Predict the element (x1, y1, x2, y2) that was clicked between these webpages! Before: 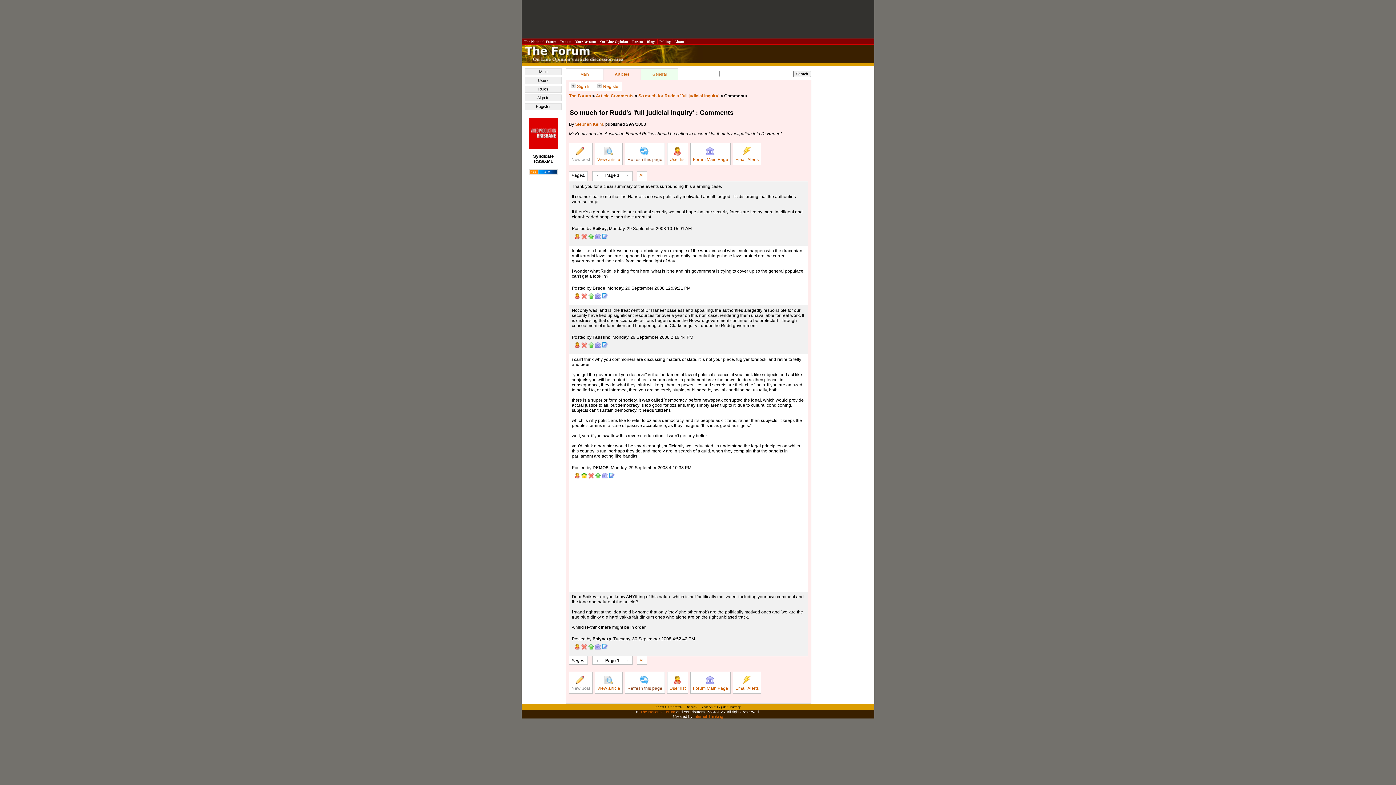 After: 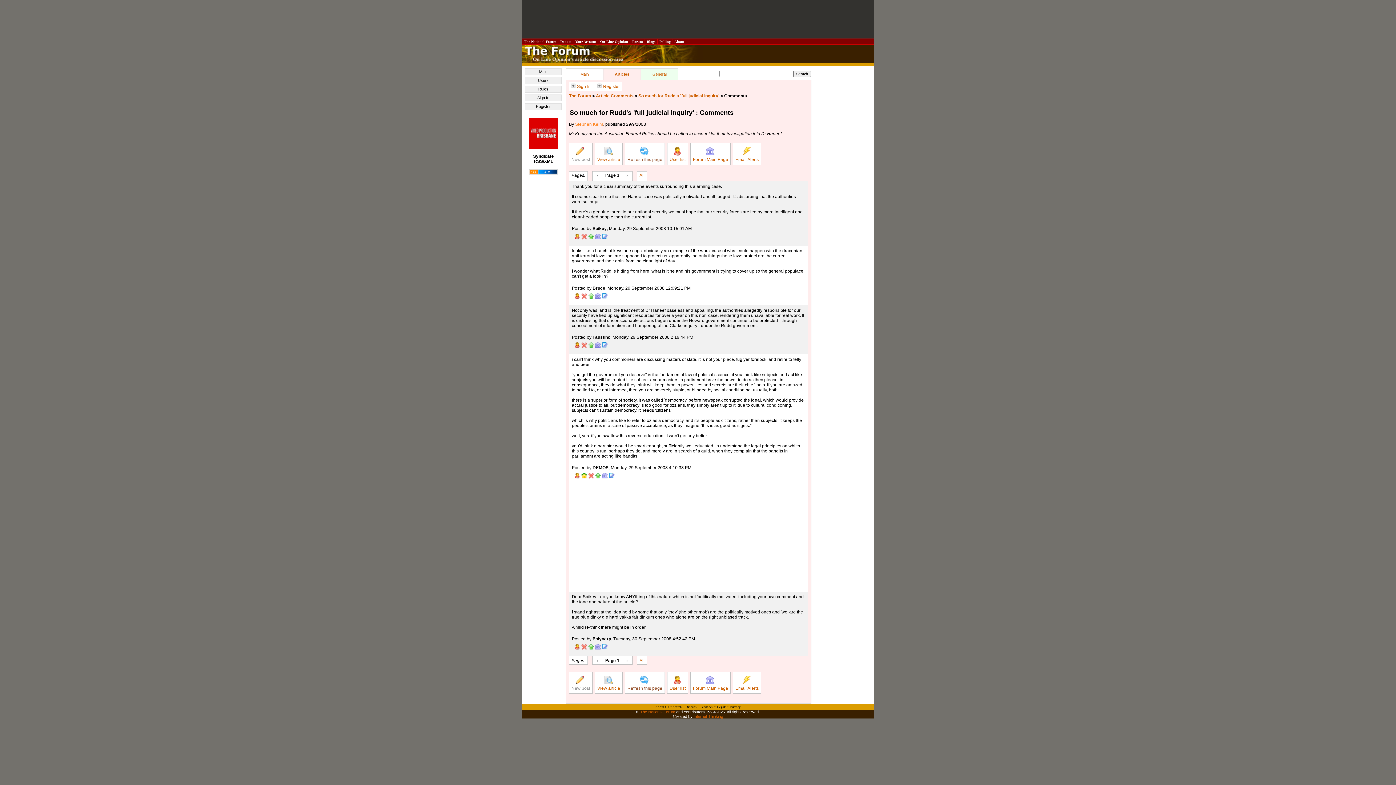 Action: bbox: (575, 121, 603, 126) label: Stephen Keim